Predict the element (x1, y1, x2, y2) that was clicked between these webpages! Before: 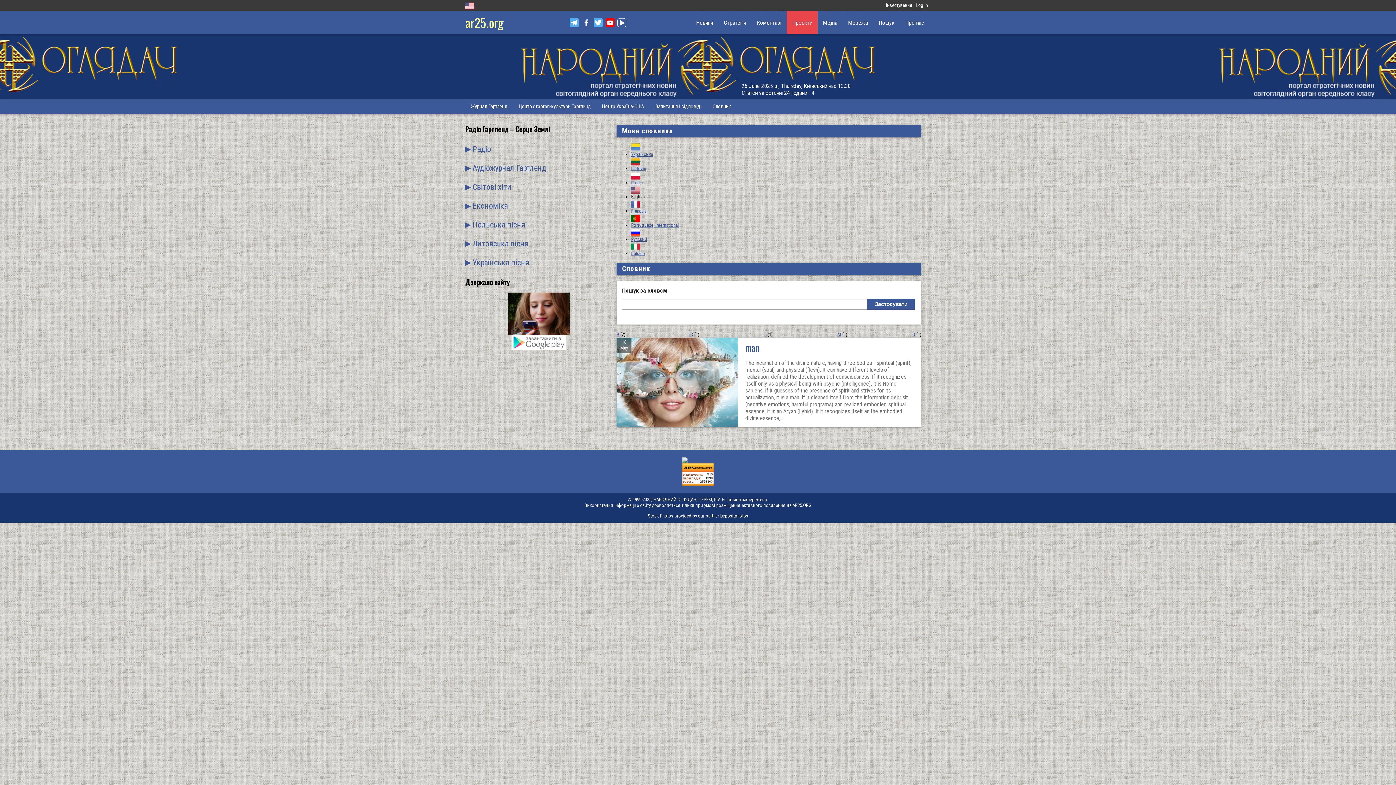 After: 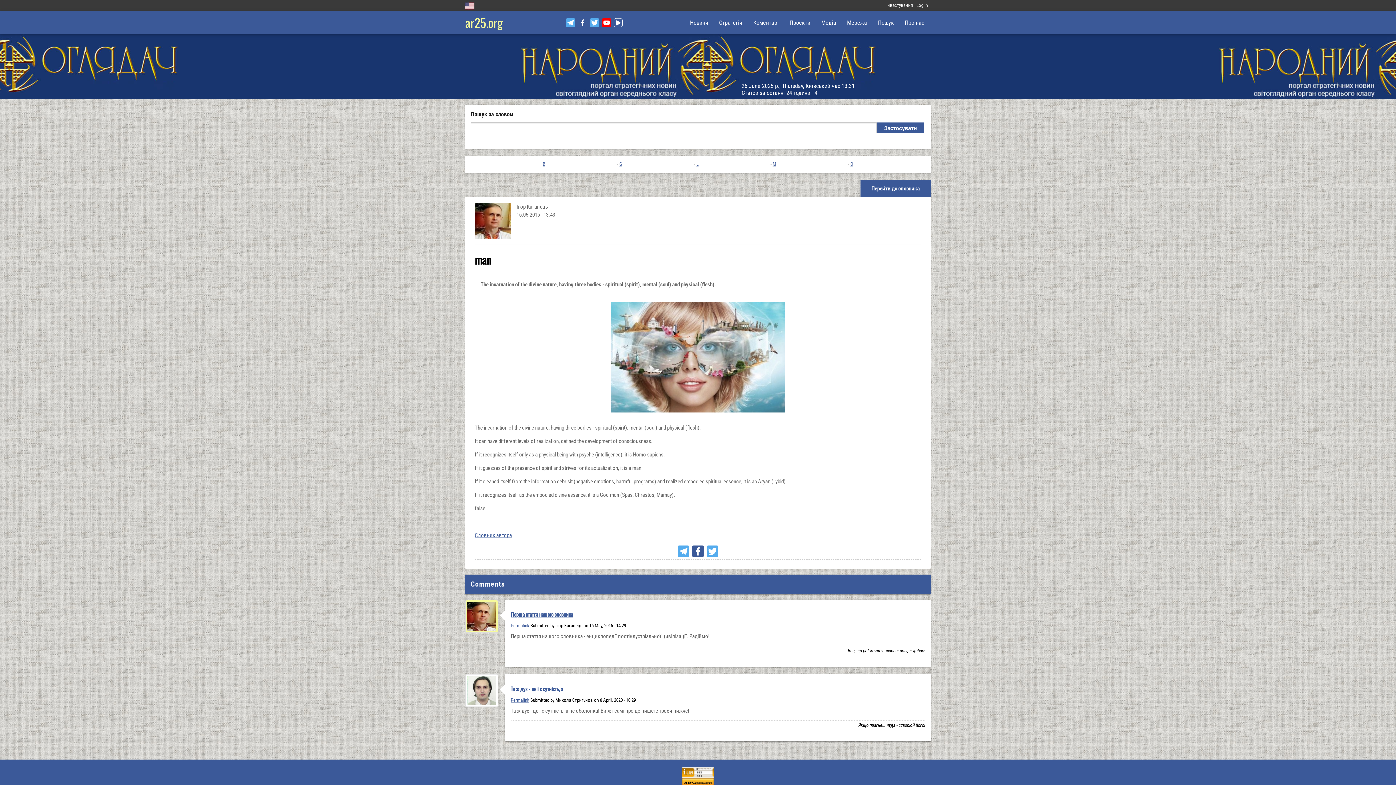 Action: bbox: (616, 337, 738, 427)